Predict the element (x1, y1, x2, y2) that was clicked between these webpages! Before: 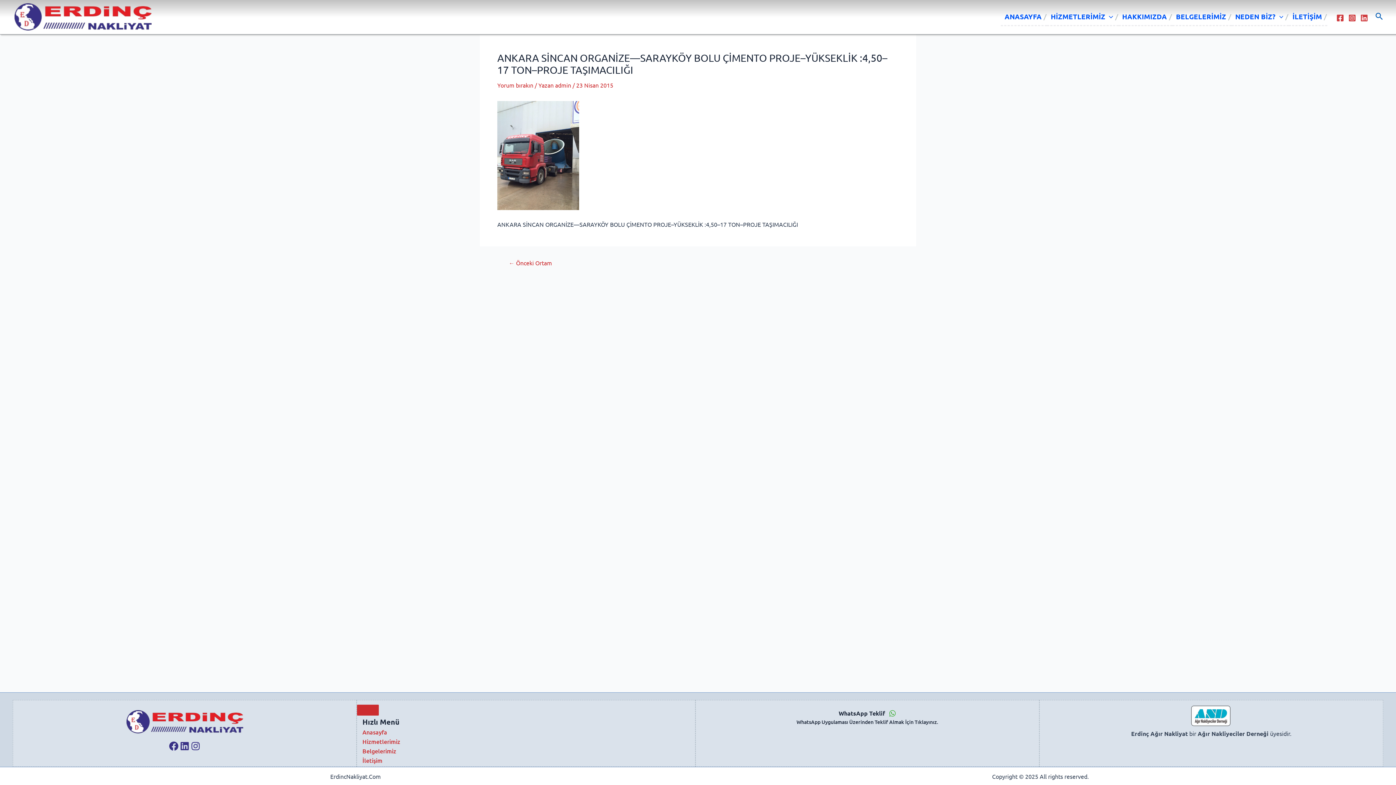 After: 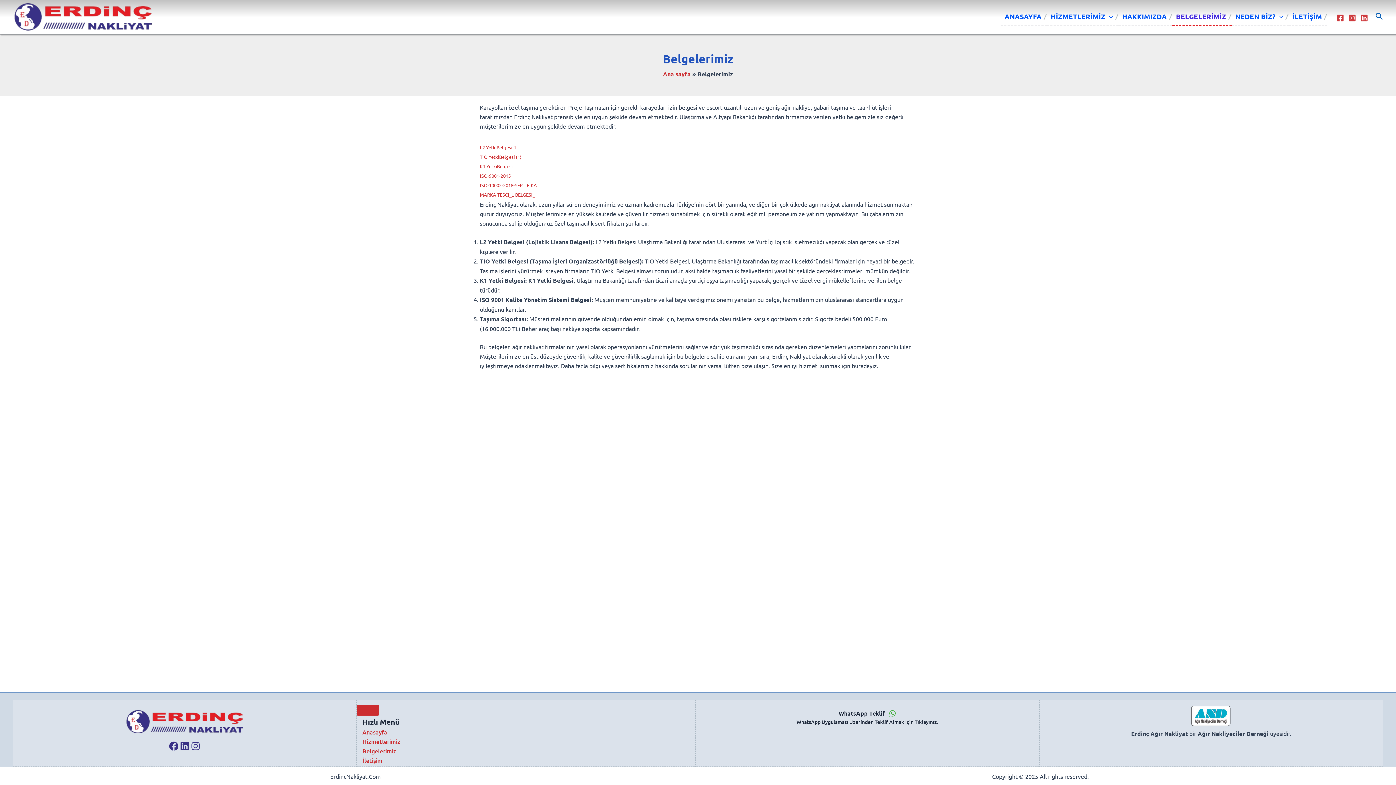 Action: label: BELGELERİMİZ bbox: (1172, 8, 1231, 26)